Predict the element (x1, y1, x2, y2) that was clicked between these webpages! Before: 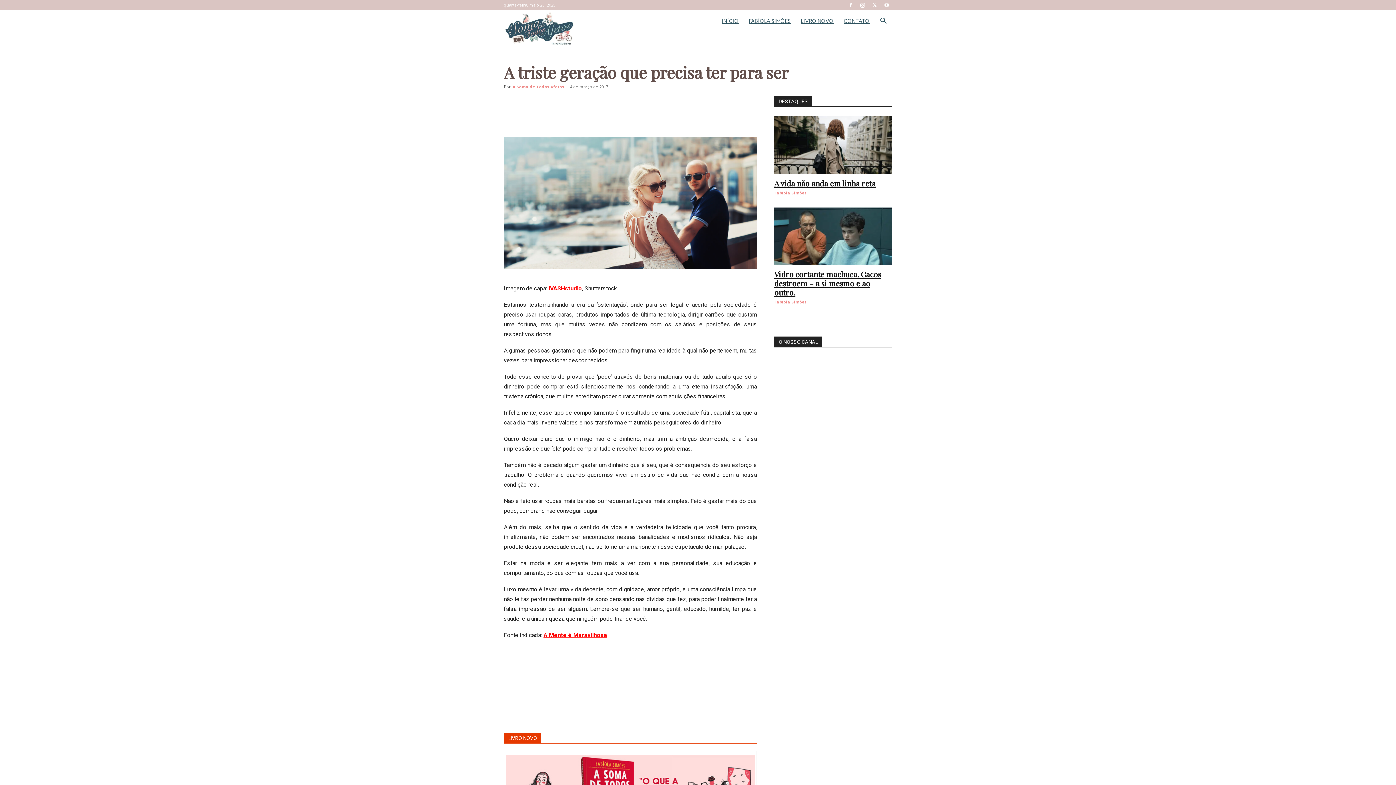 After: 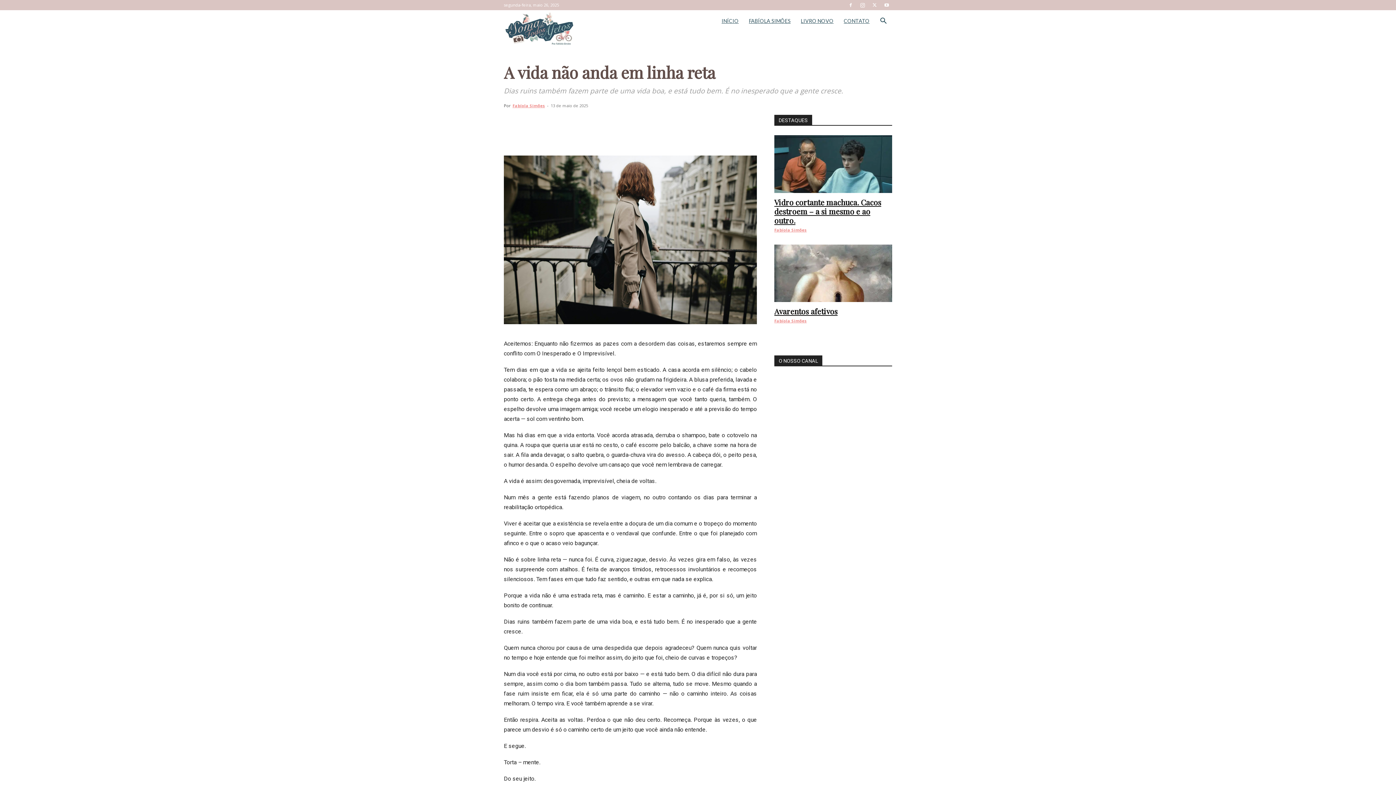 Action: bbox: (774, 178, 876, 188) label: A vida não anda em linha reta